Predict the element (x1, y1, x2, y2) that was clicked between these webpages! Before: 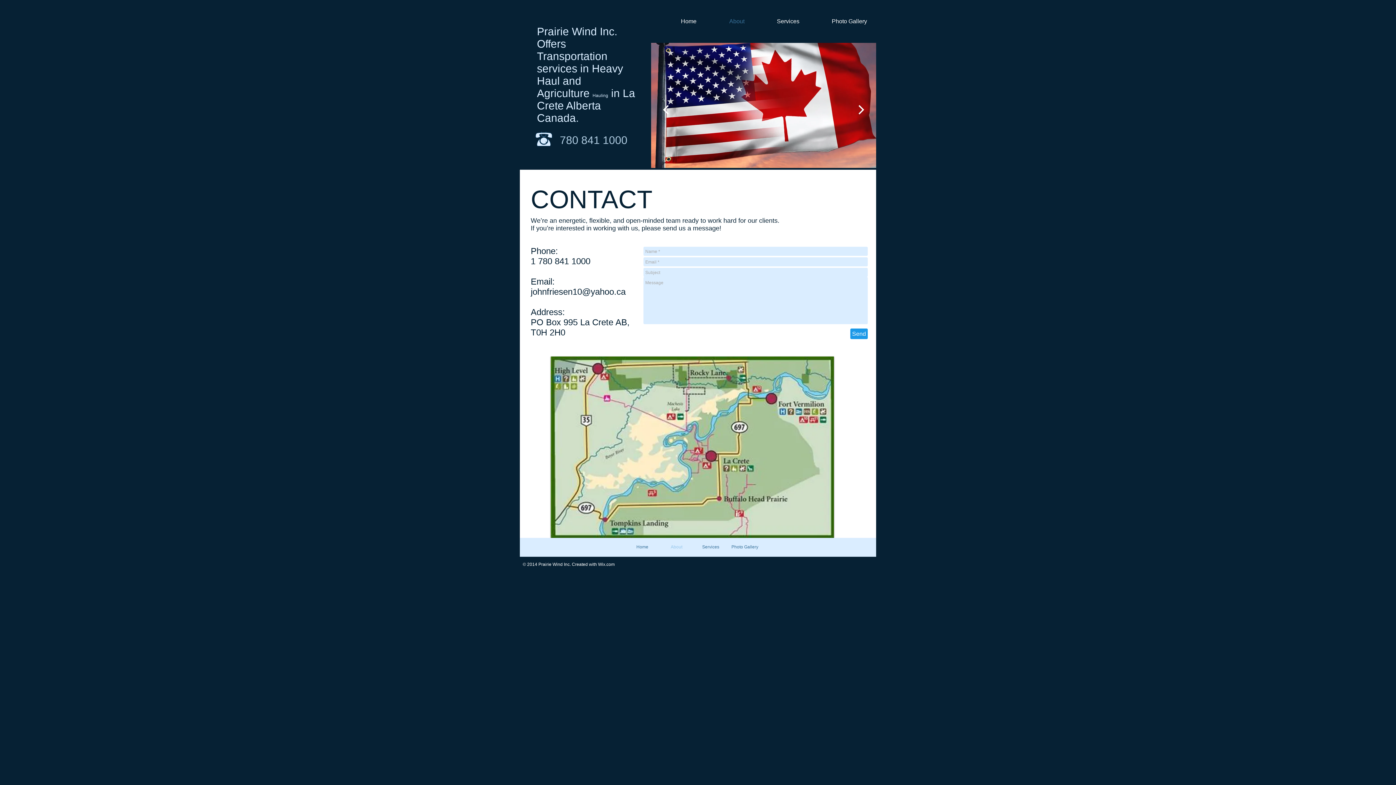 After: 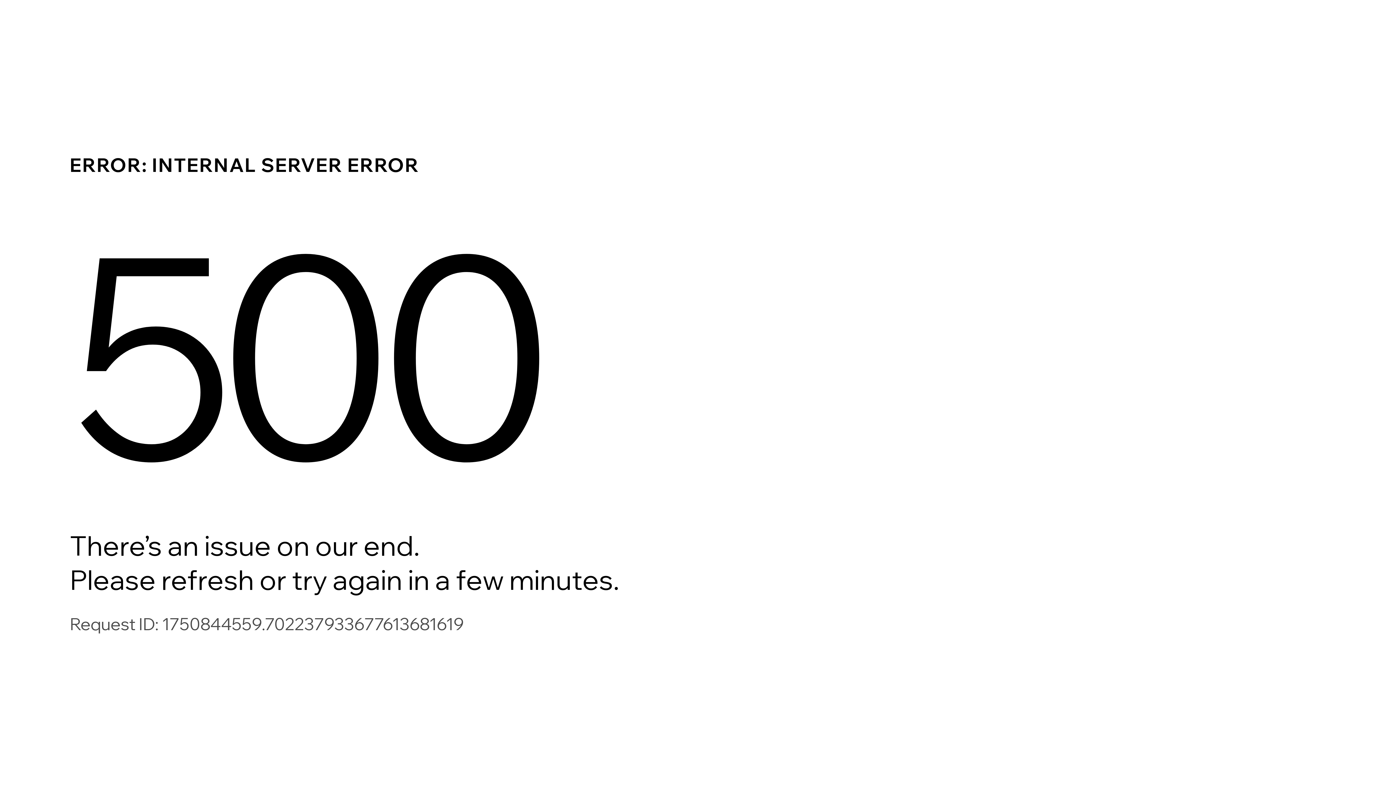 Action: bbox: (752, 17, 806, 25) label: Services